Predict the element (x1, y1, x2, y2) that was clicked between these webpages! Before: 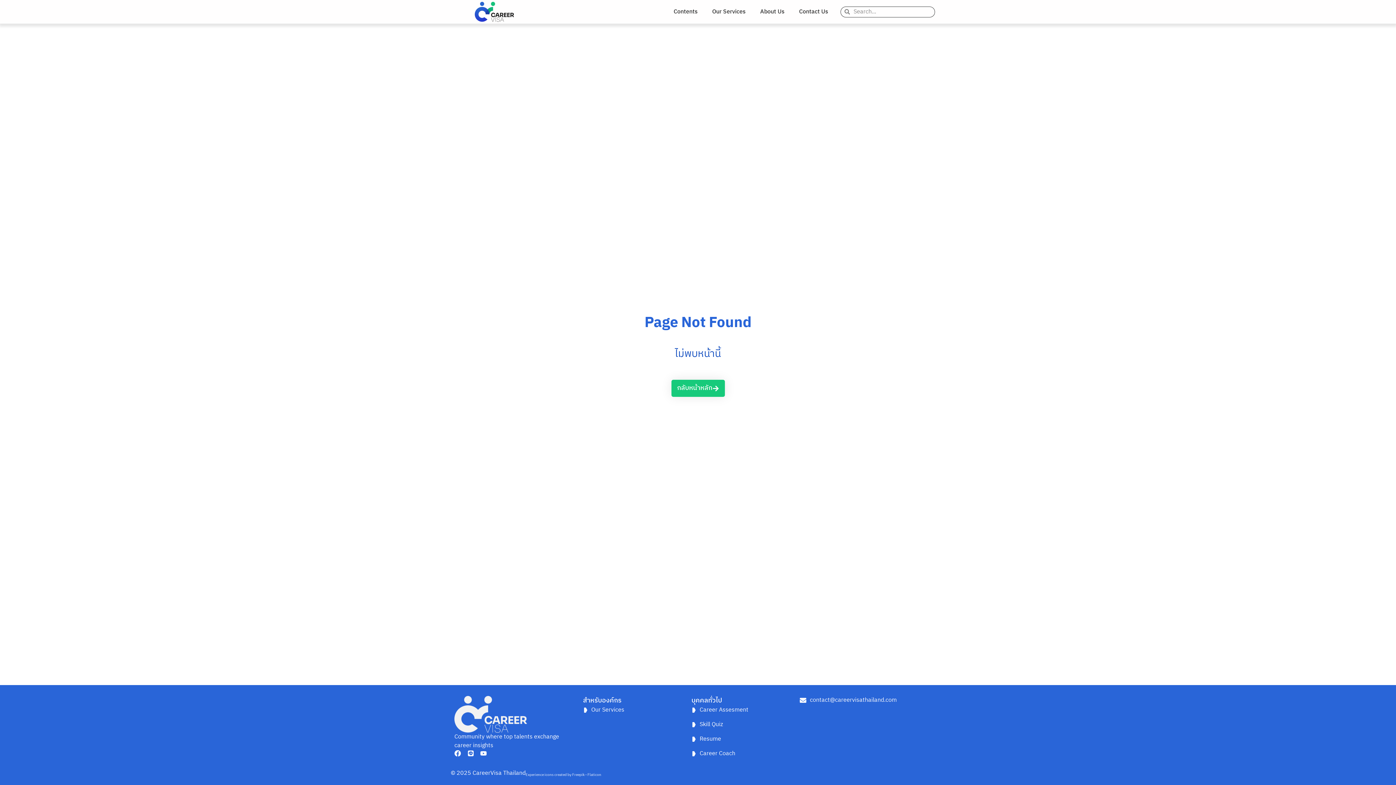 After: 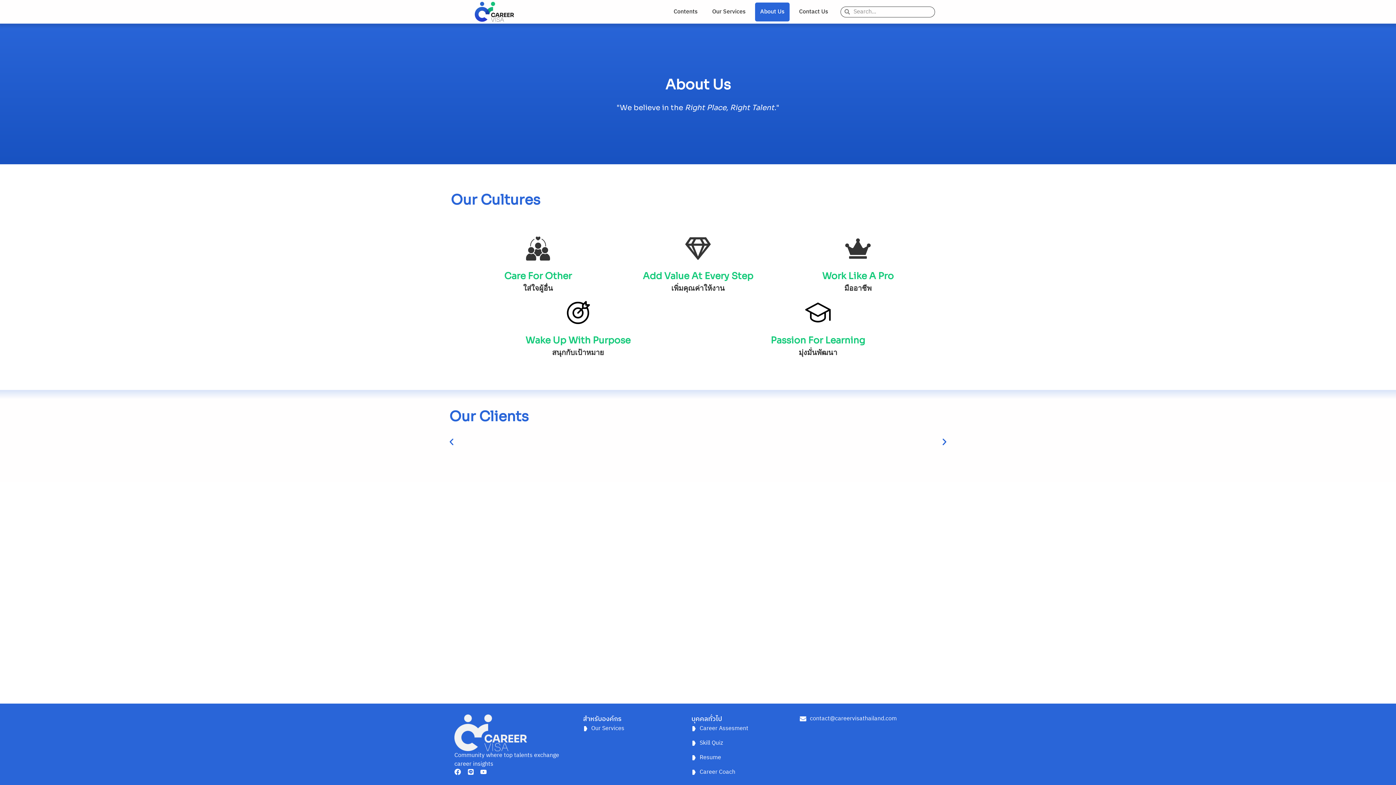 Action: label: About Us bbox: (755, 2, 789, 21)